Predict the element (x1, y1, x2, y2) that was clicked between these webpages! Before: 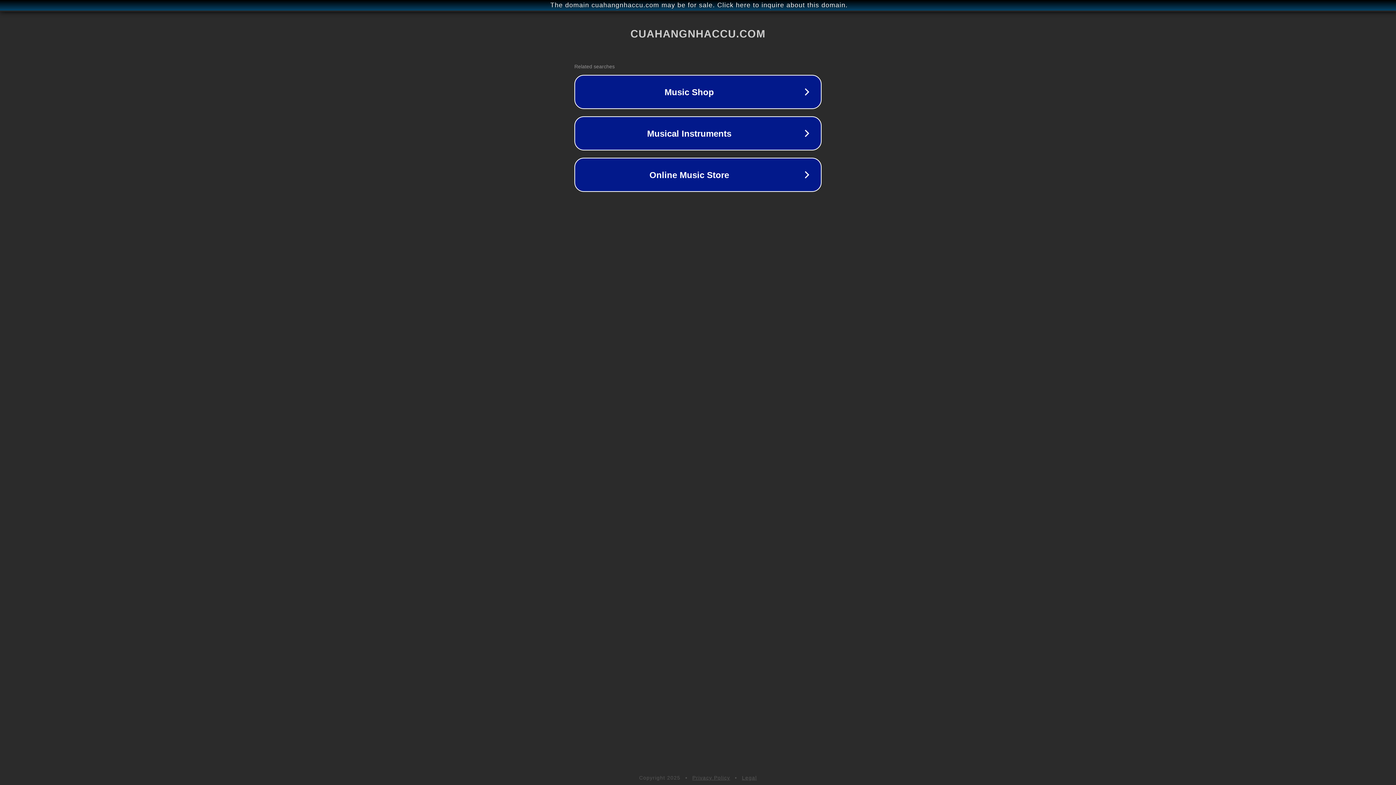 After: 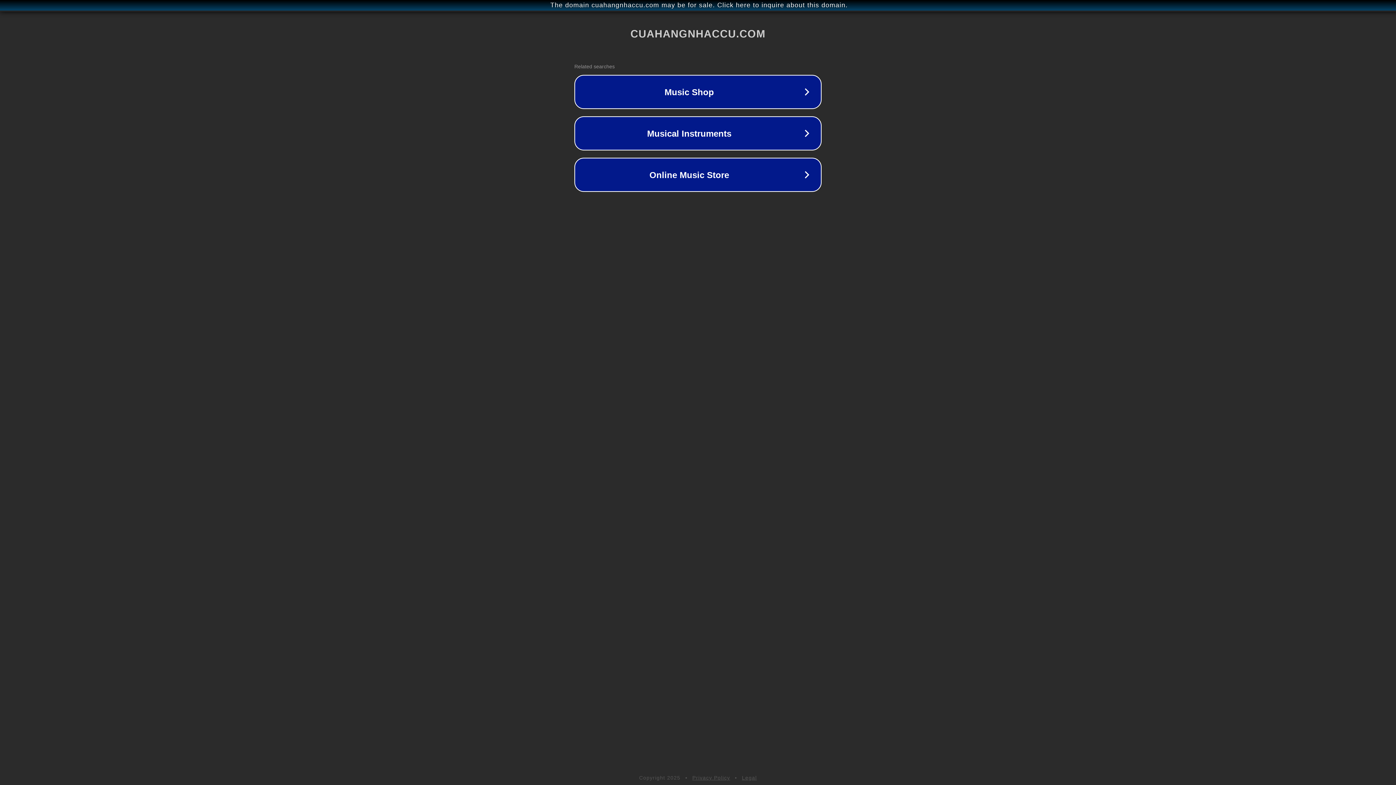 Action: label: Privacy Policy bbox: (692, 775, 730, 781)